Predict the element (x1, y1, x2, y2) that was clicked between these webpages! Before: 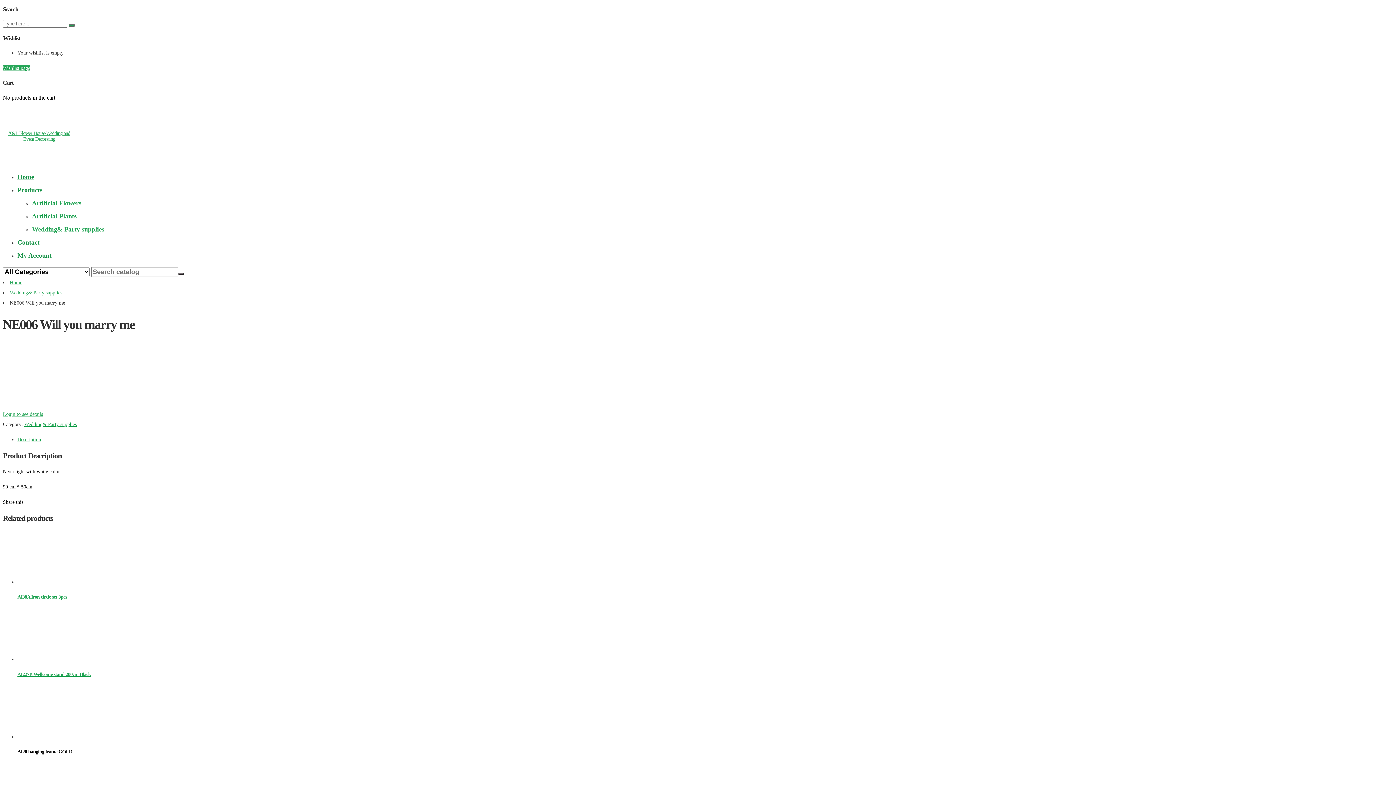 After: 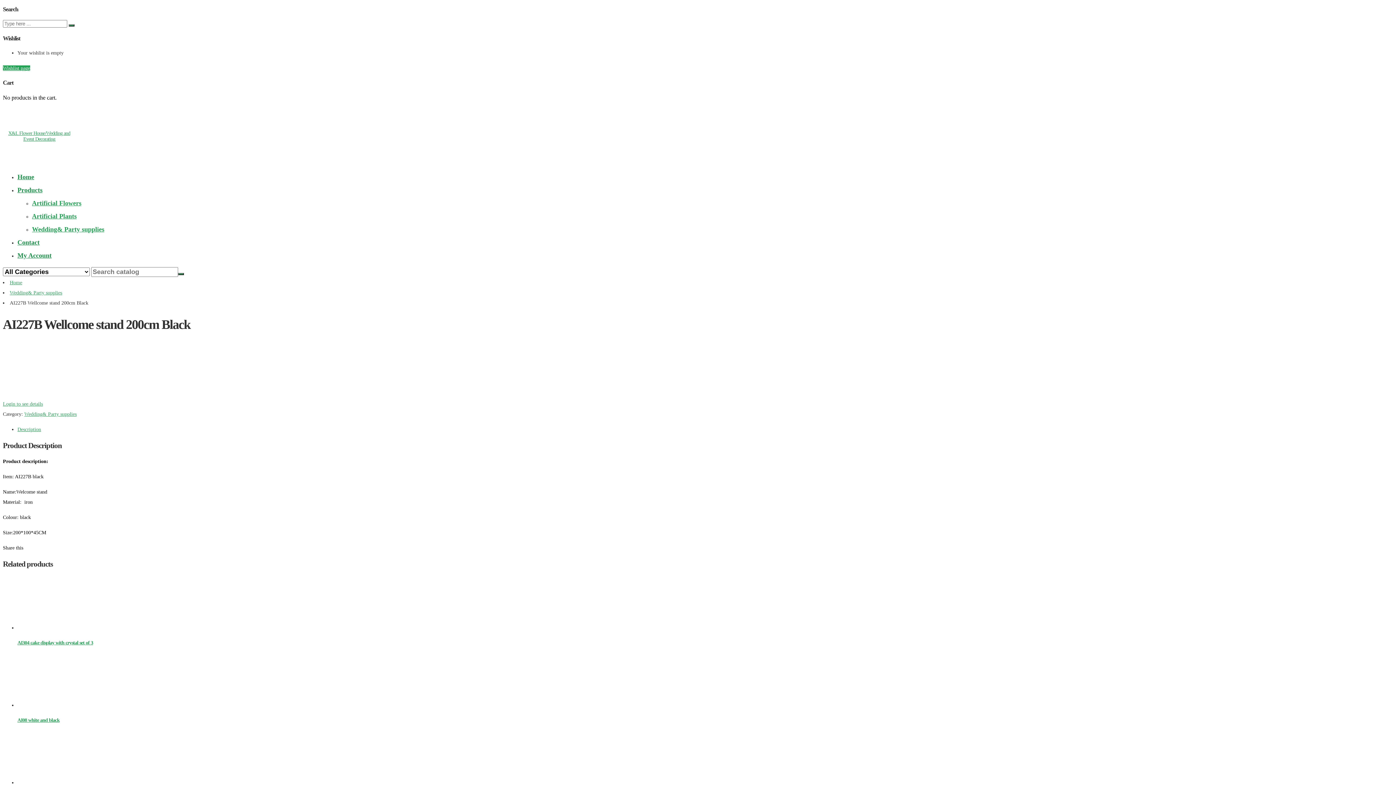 Action: bbox: (17, 606, 1393, 665)